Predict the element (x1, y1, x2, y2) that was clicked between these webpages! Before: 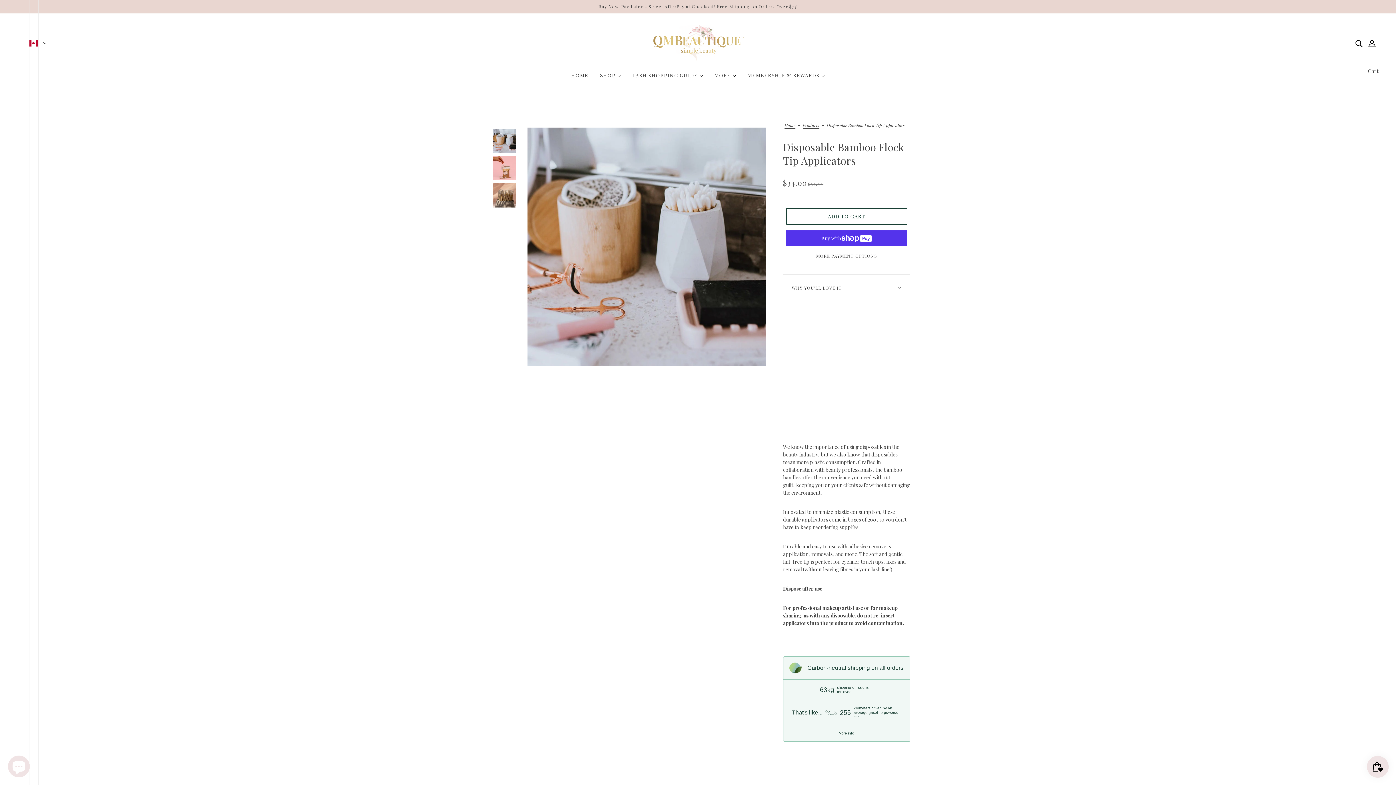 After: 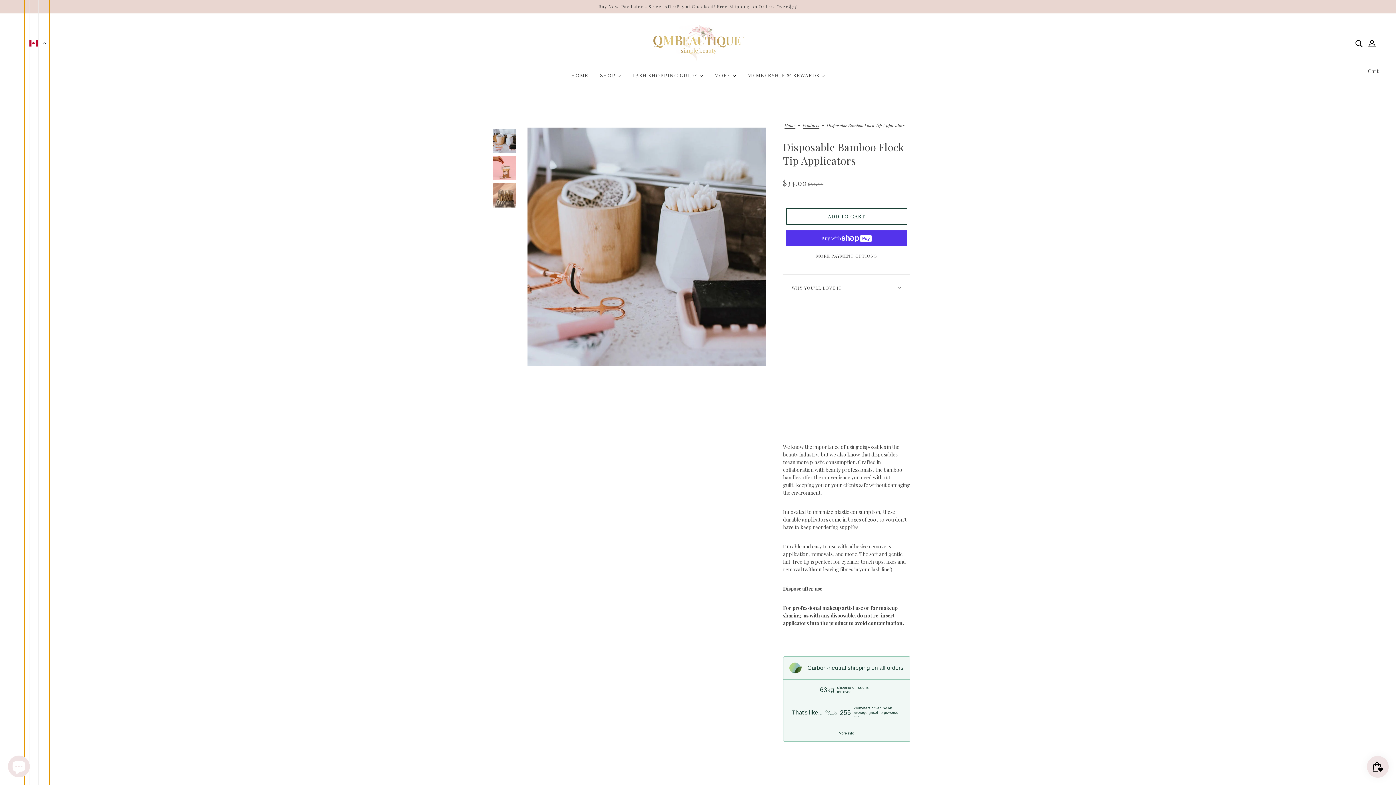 Action: bbox: (24, -3989, 49, 4075)